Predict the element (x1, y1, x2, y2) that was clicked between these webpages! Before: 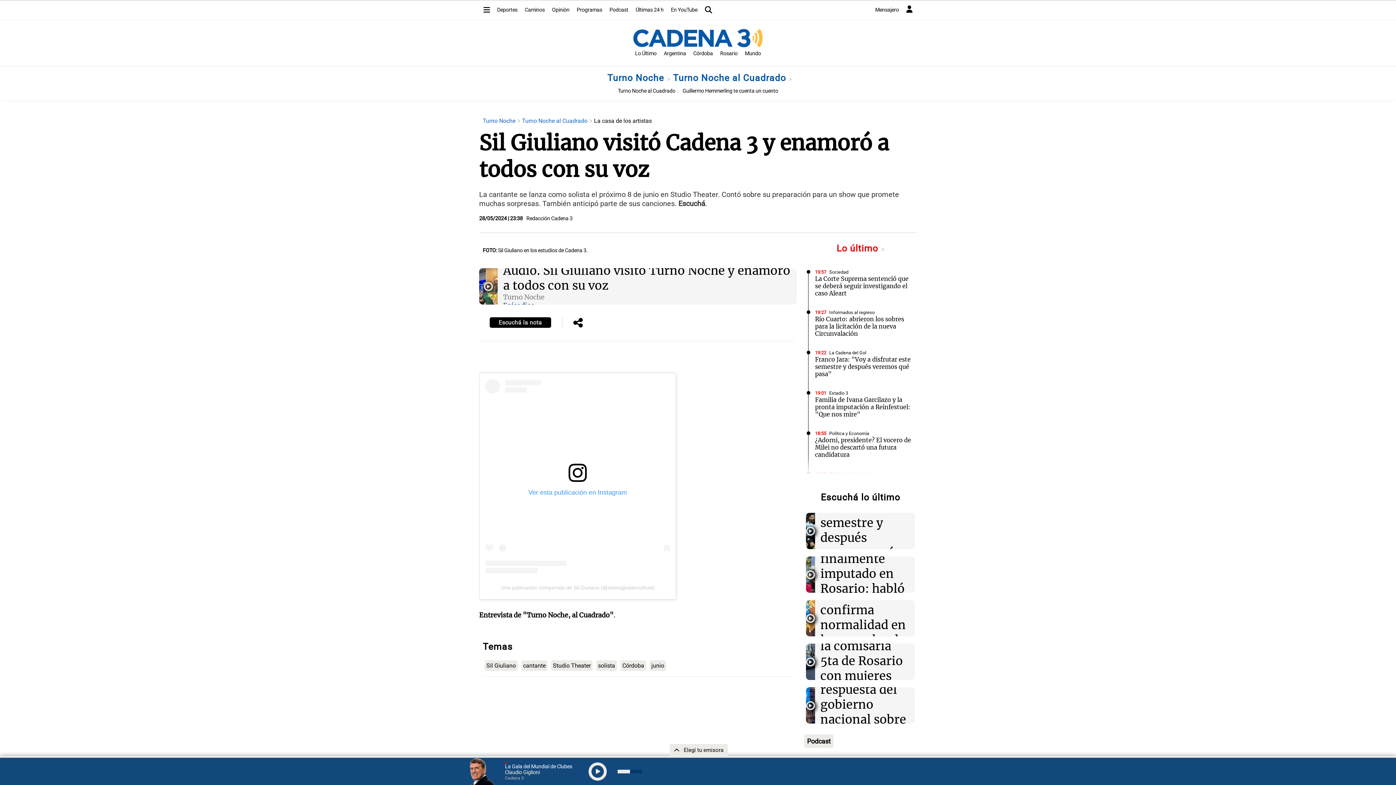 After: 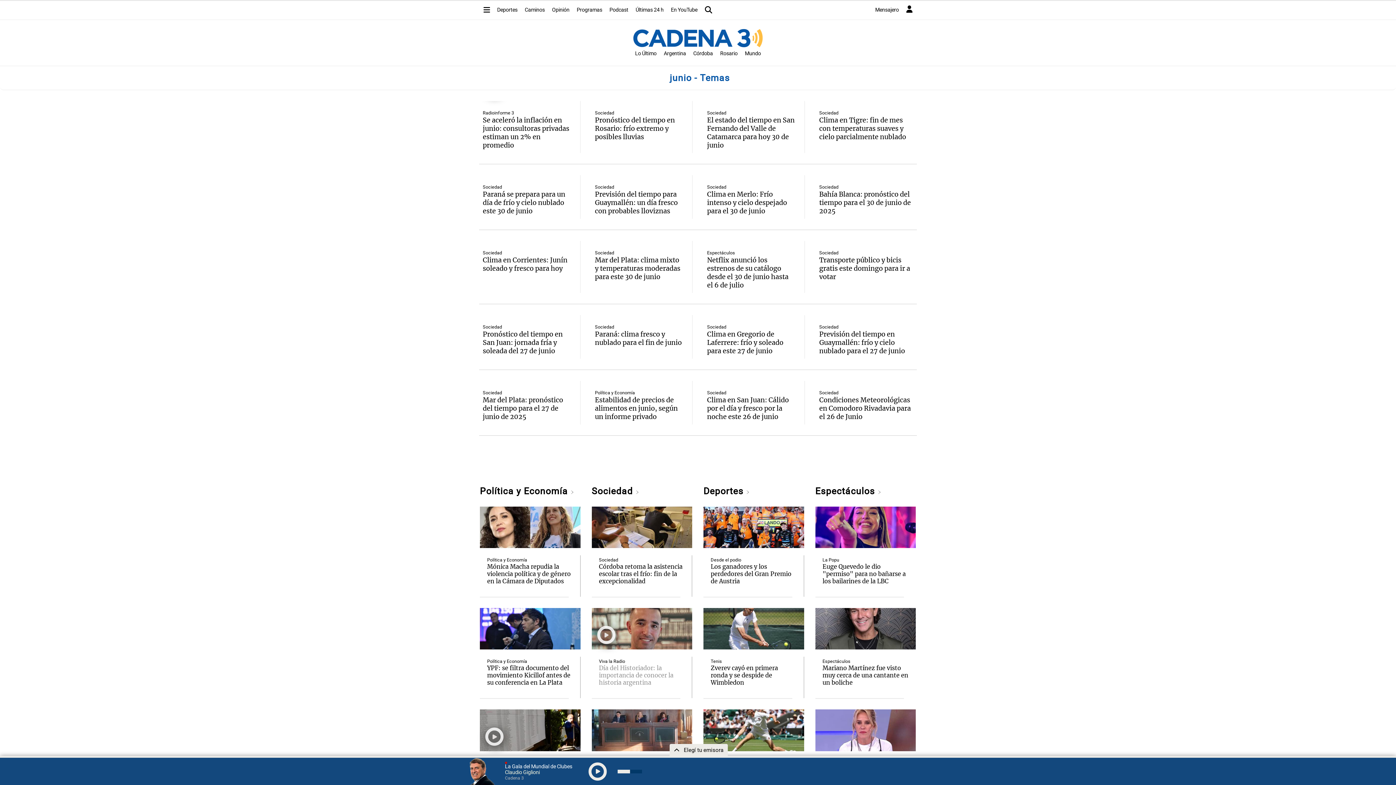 Action: bbox: (651, 662, 664, 669) label: junio